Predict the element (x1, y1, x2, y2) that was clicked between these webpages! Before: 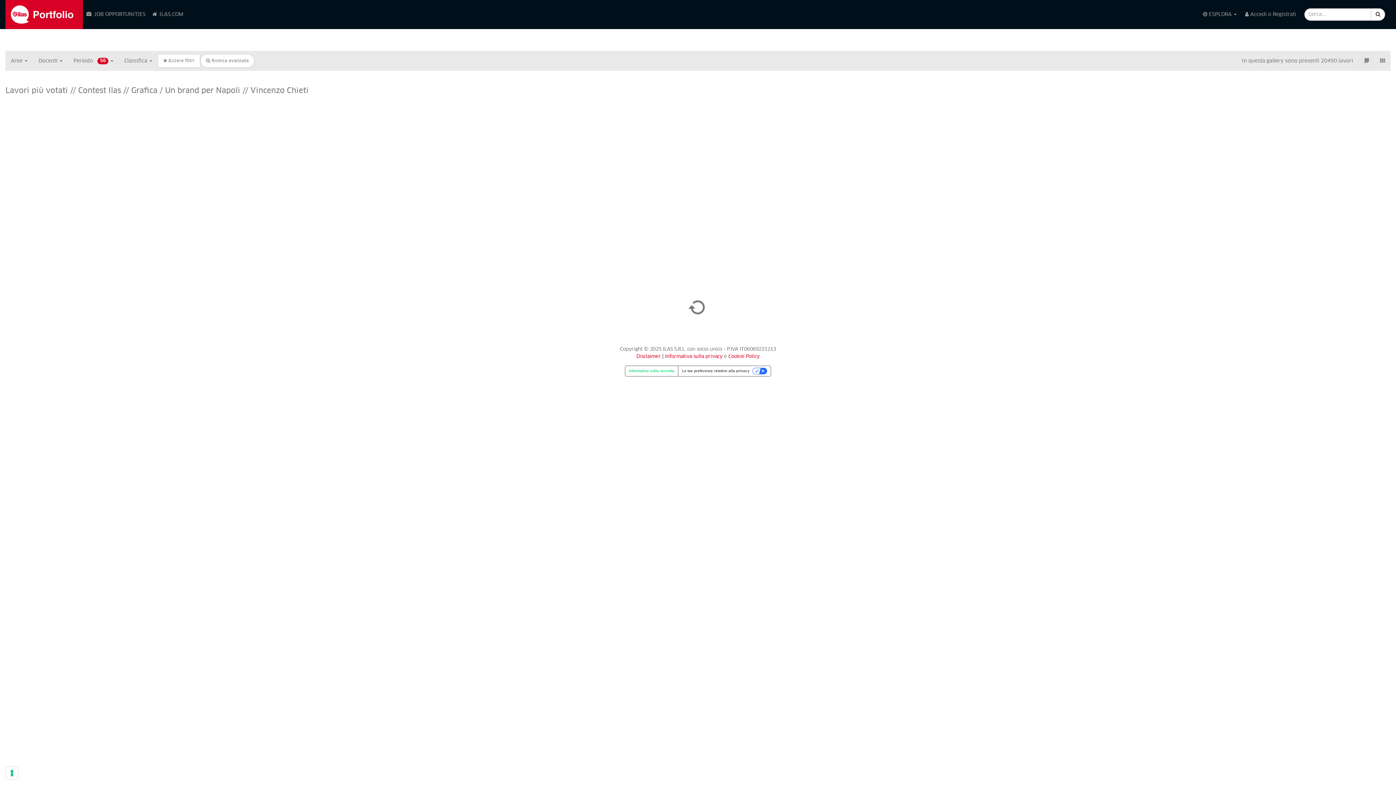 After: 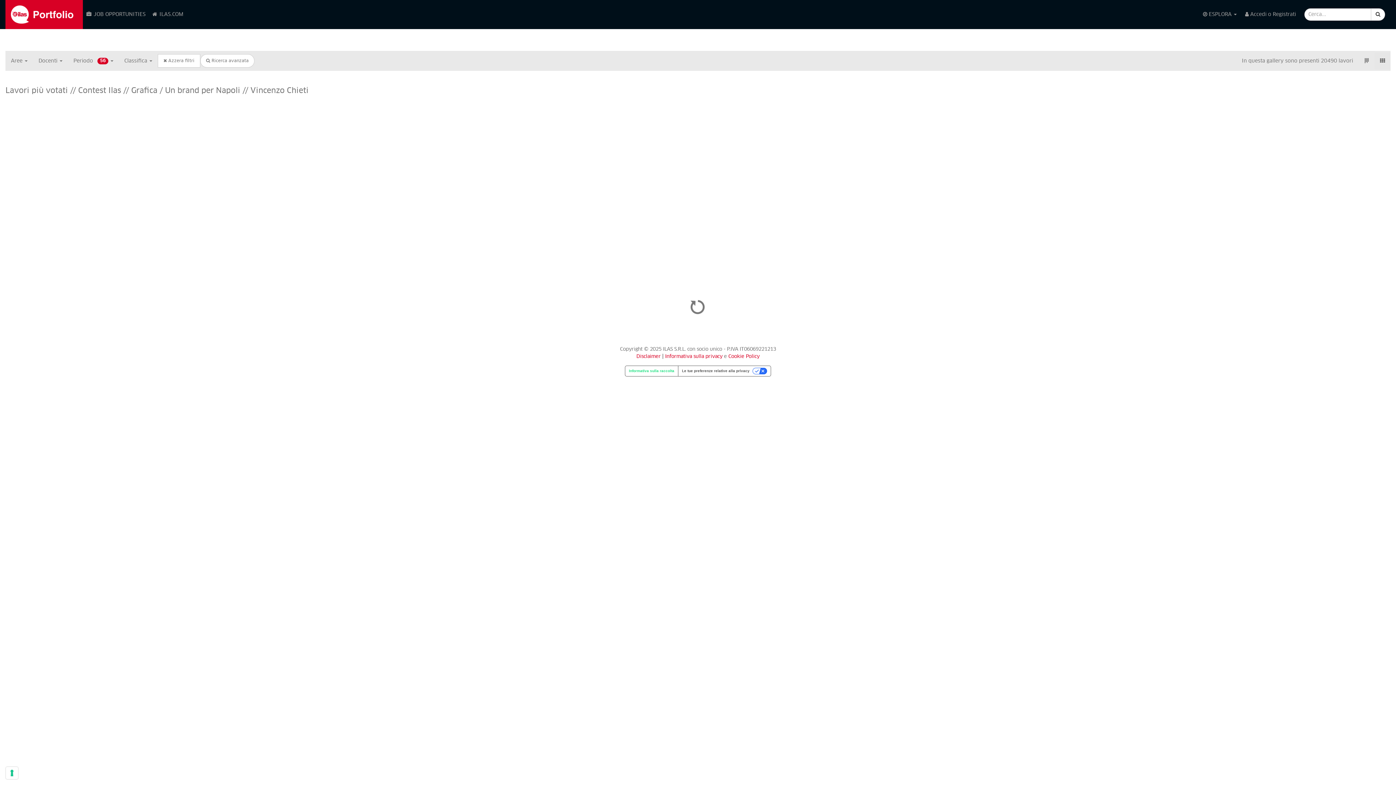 Action: bbox: (1374, 52, 1390, 69)